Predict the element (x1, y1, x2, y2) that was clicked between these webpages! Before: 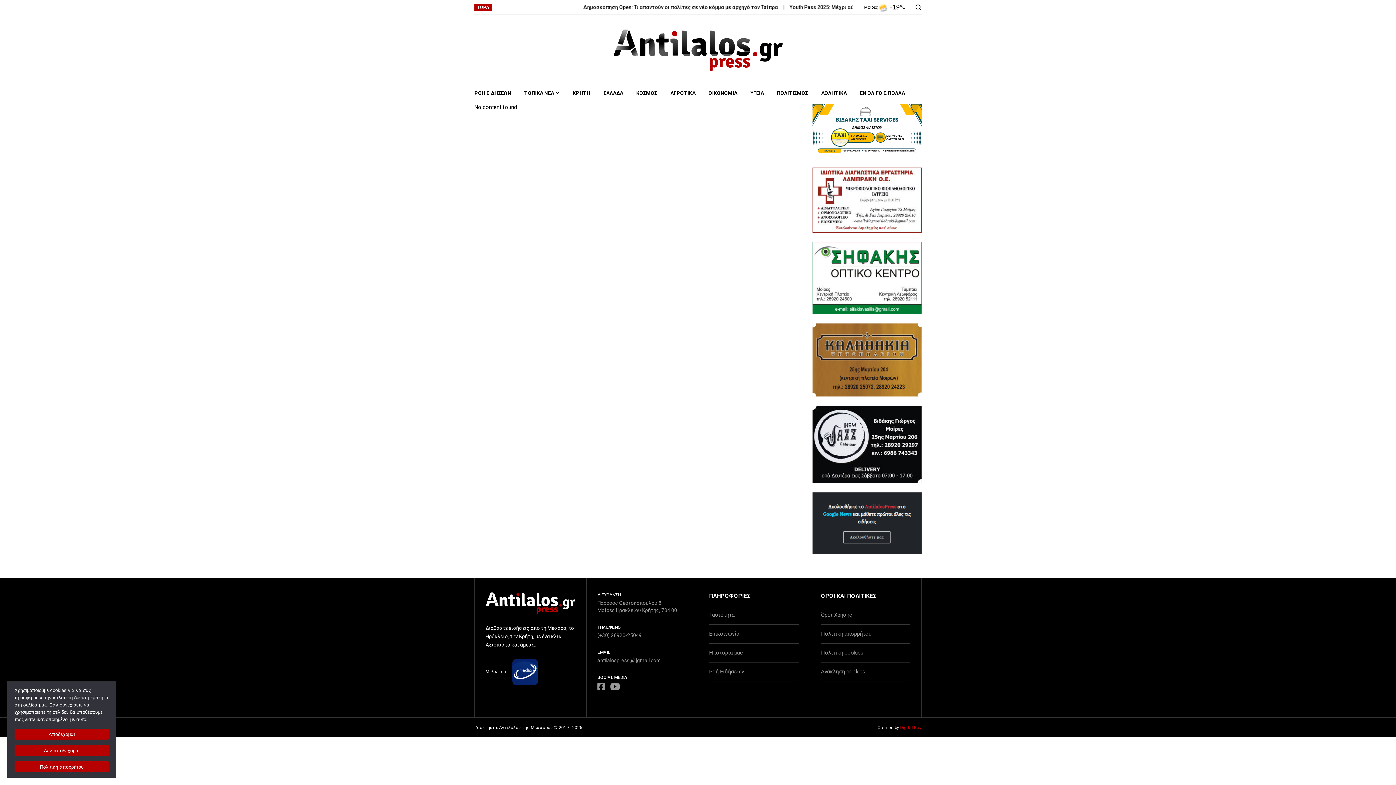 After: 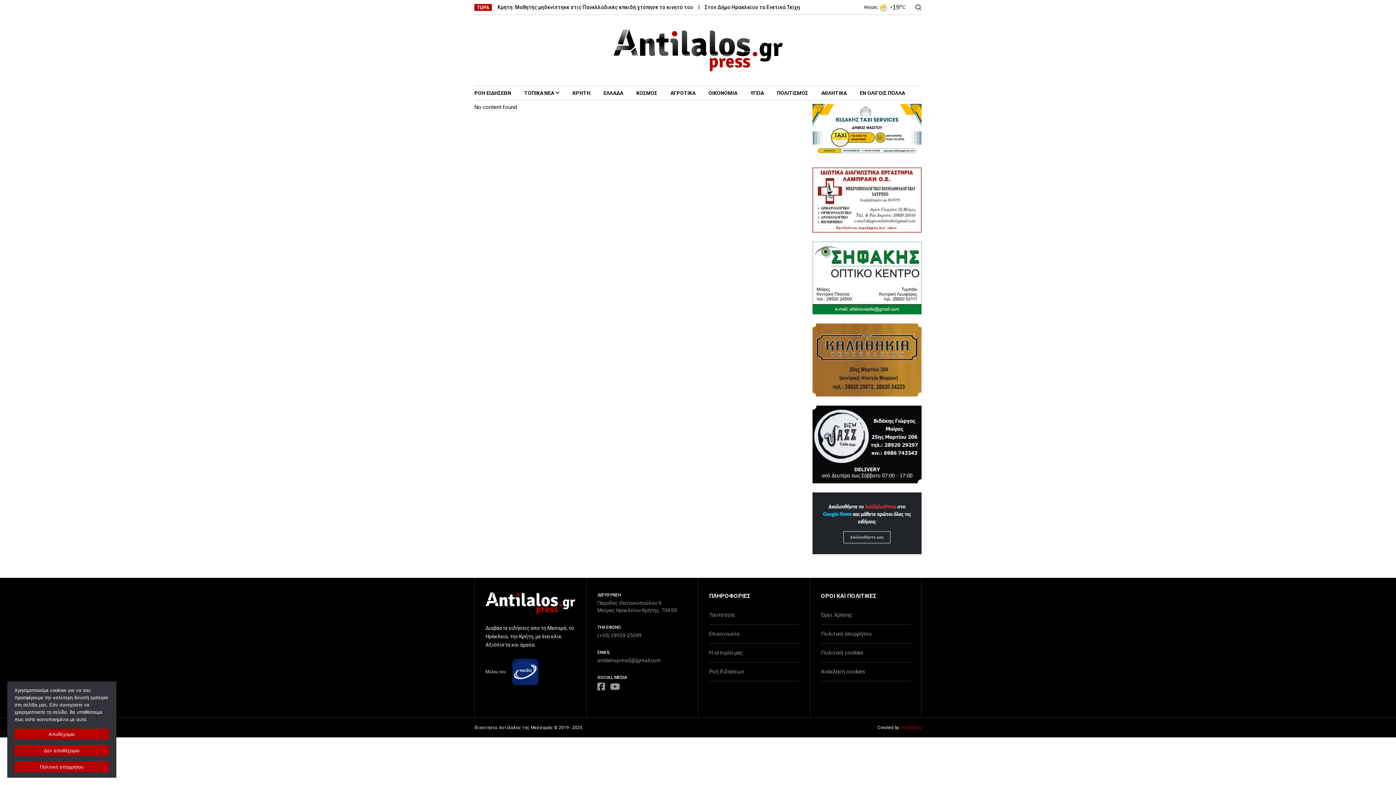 Action: bbox: (812, 323, 921, 396)